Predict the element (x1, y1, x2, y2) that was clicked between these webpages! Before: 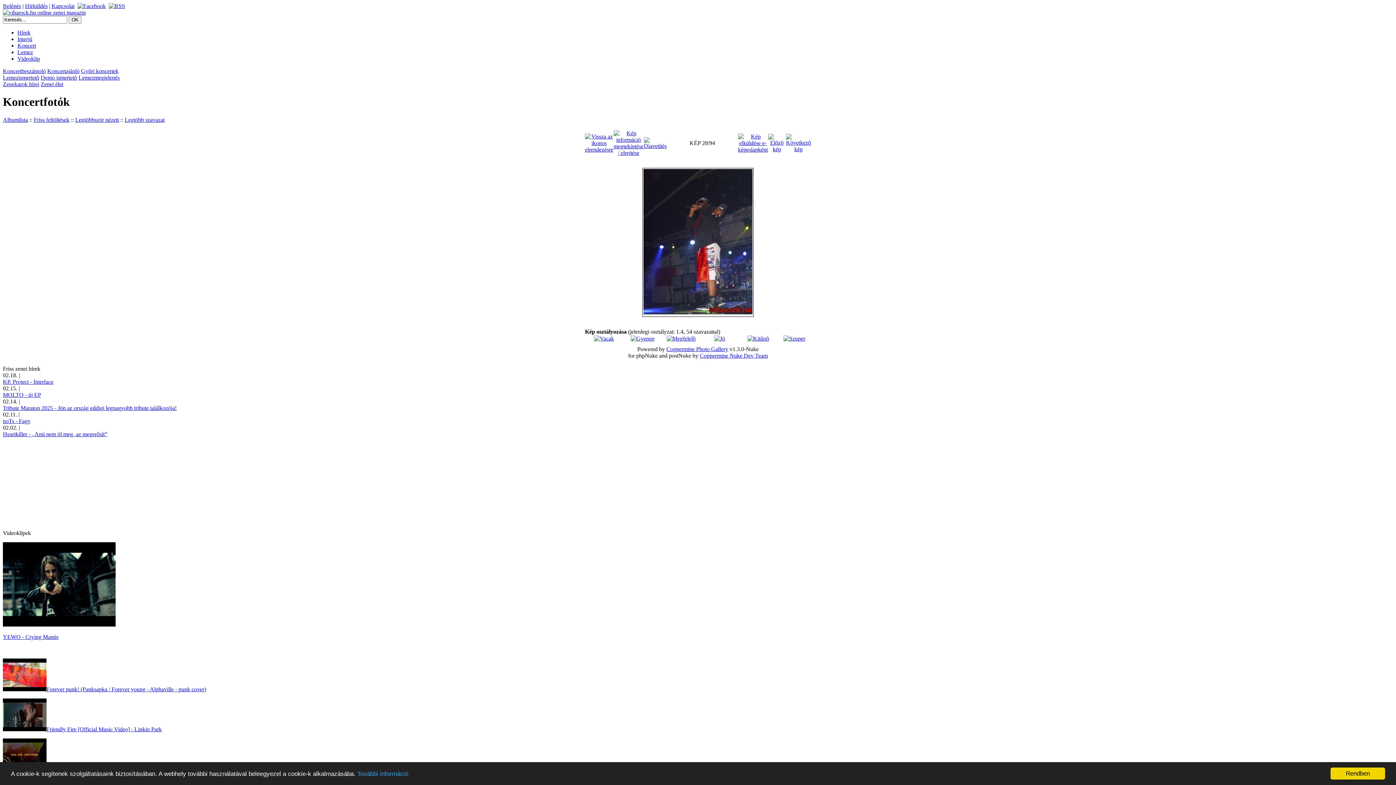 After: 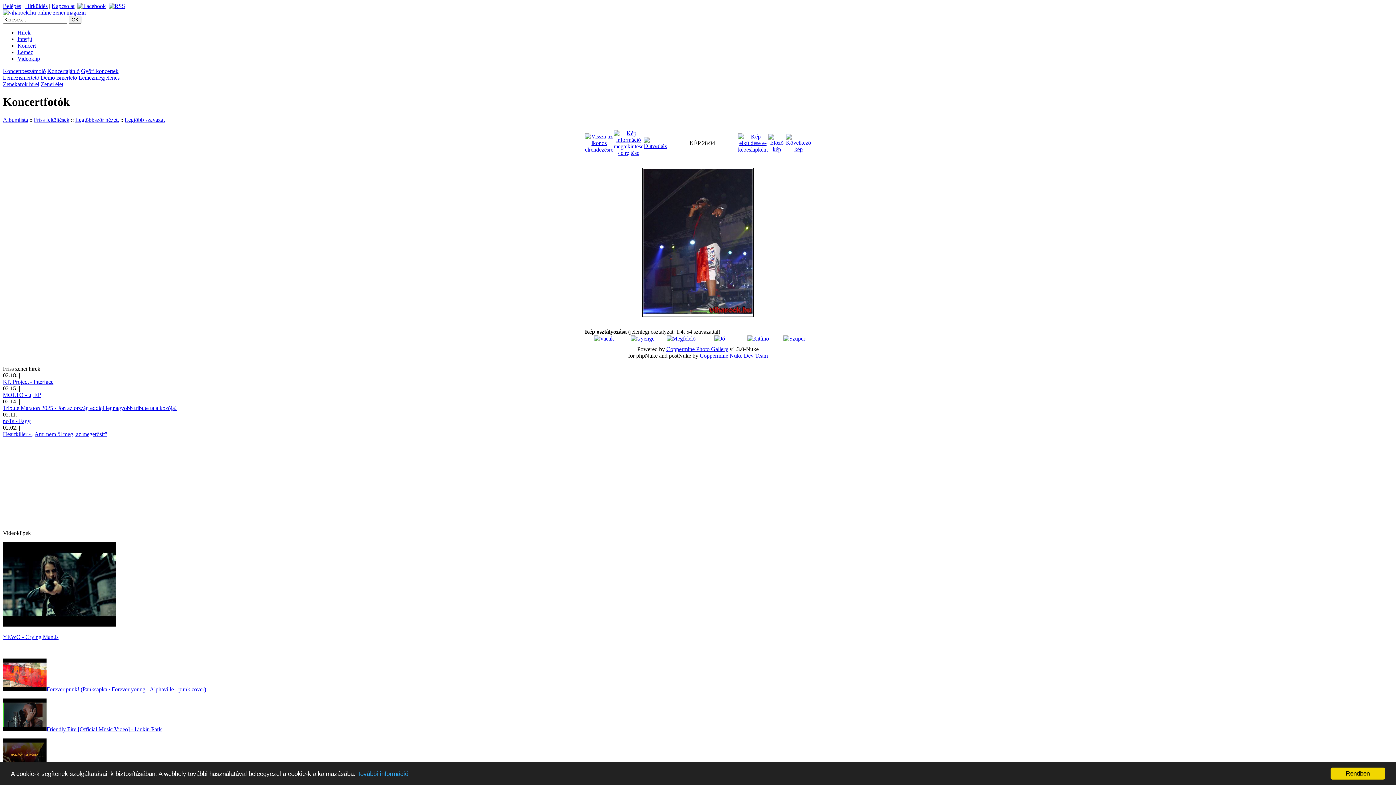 Action: label: 
 bbox: (643, 309, 752, 315)